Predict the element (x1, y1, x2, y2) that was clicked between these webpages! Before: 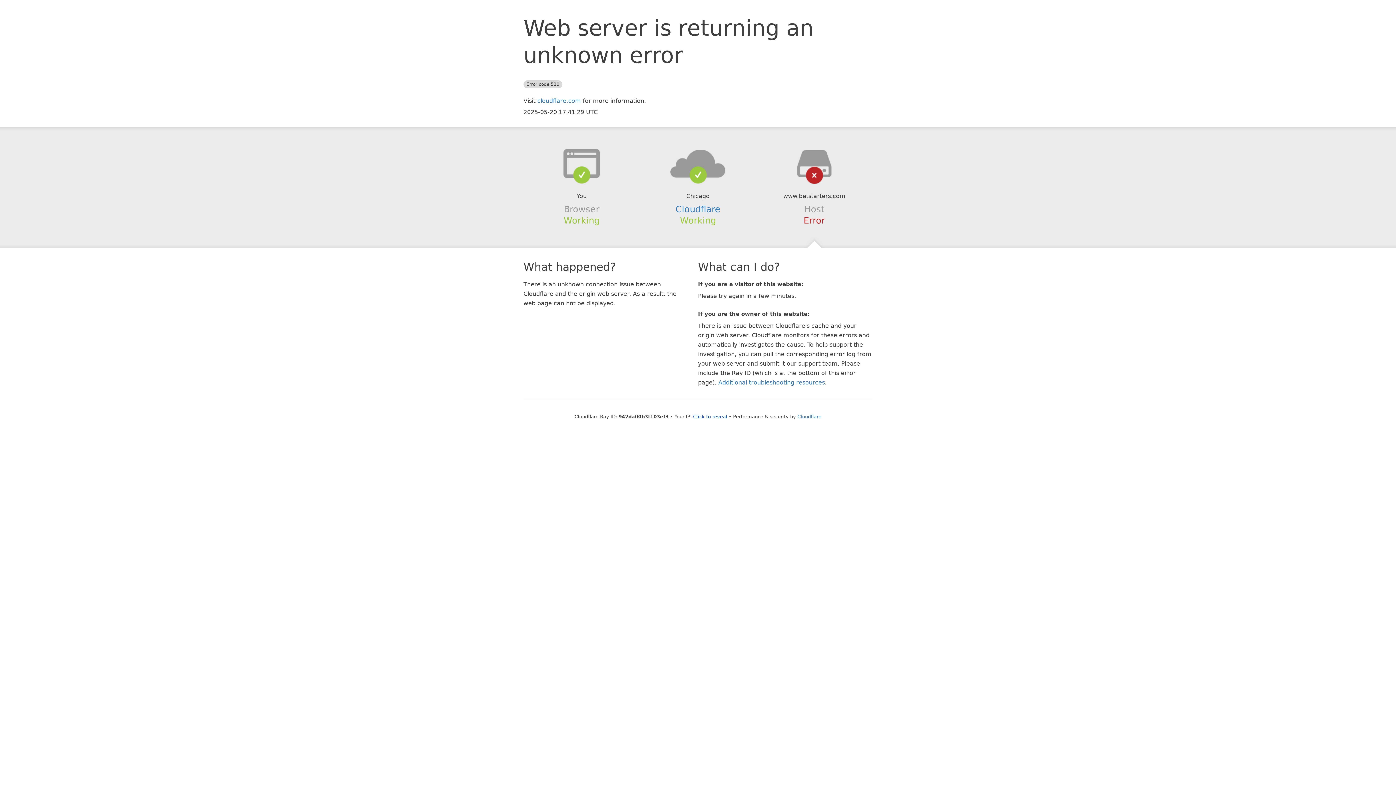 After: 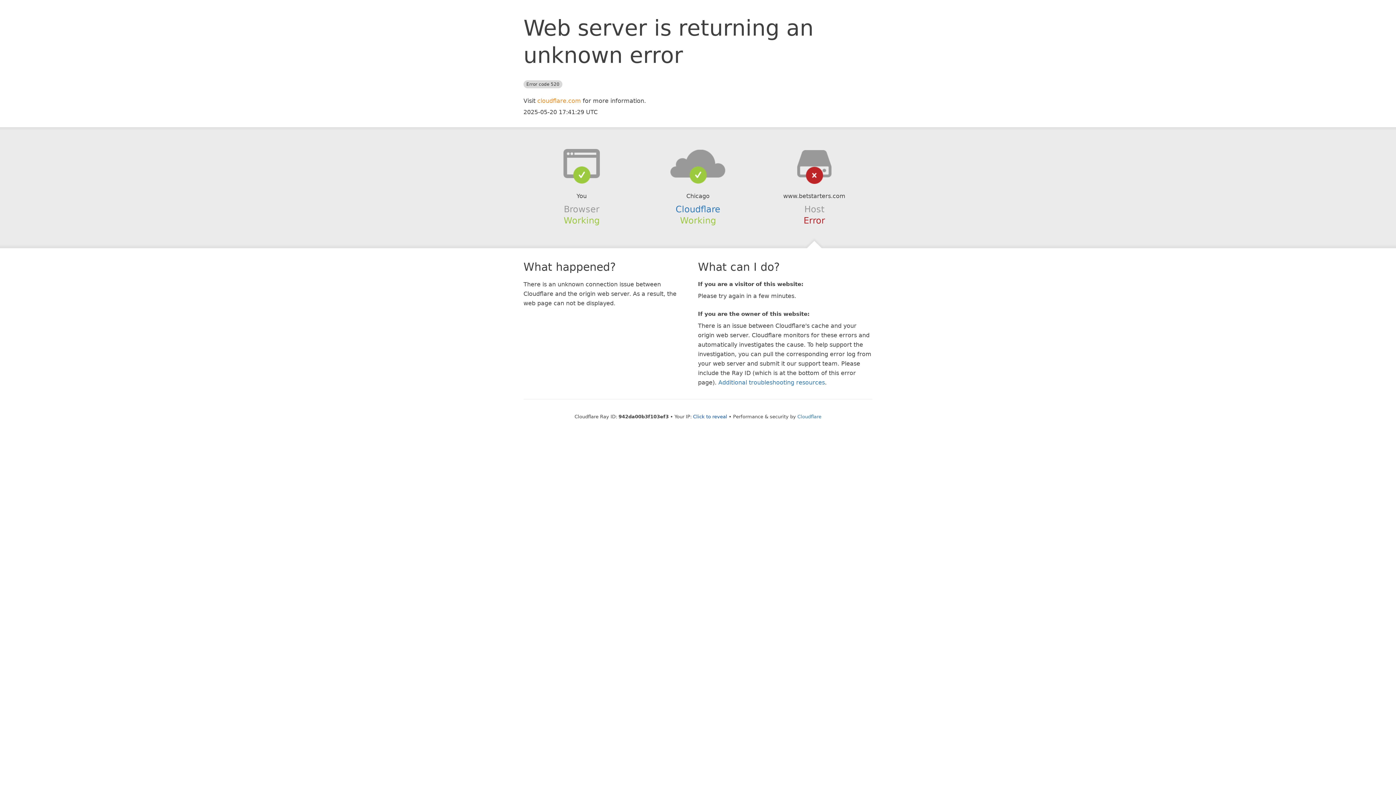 Action: bbox: (537, 97, 581, 104) label: cloudflare.com